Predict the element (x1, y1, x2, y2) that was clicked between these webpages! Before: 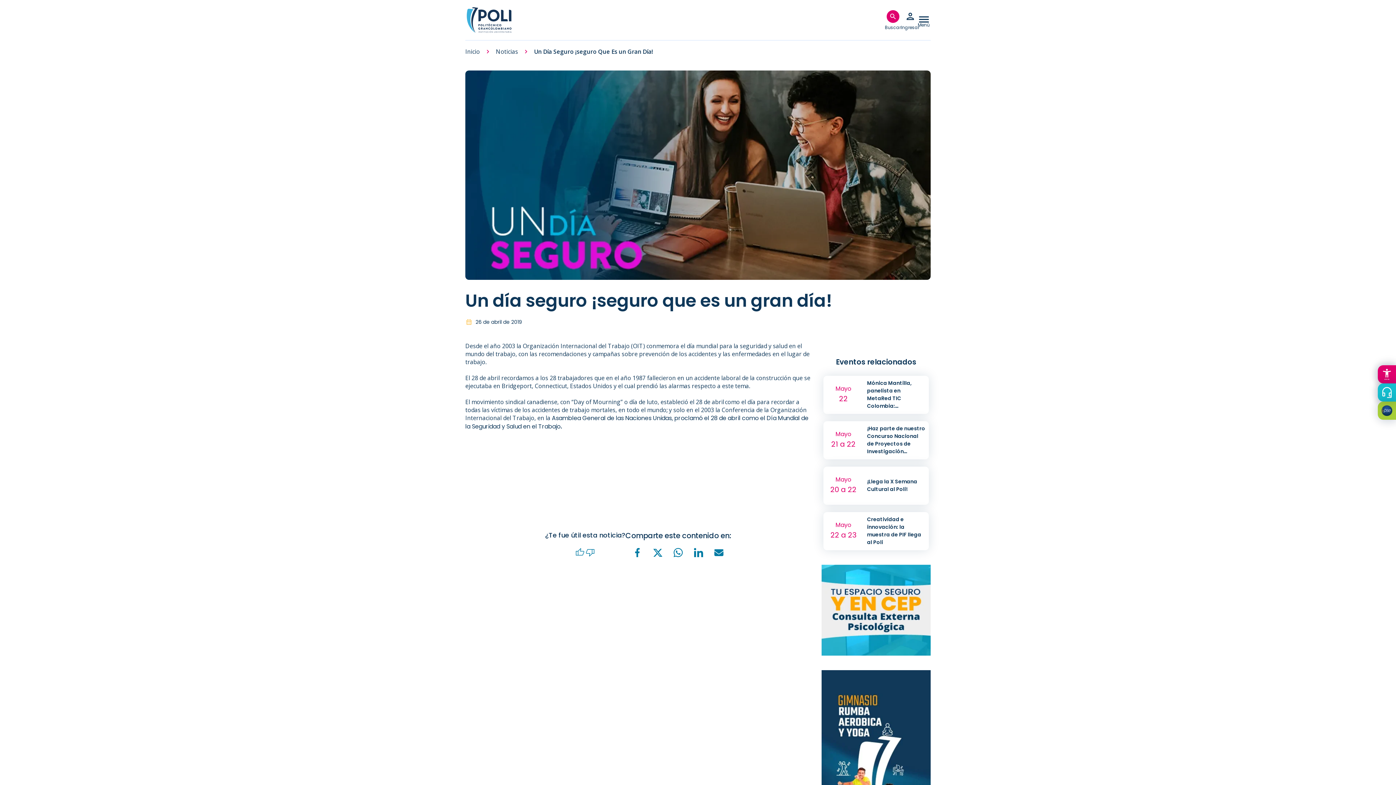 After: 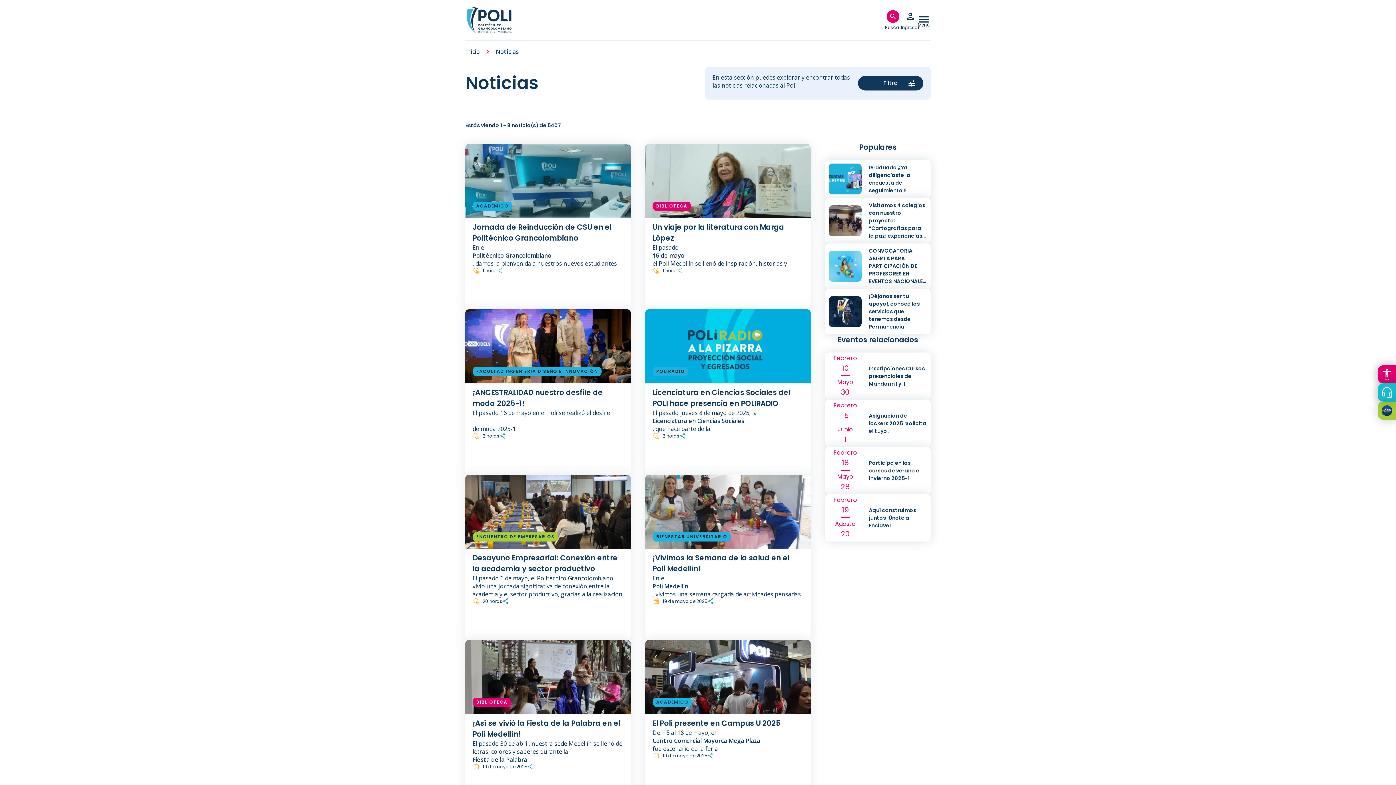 Action: label: Noticias bbox: (495, 47, 516, 55)